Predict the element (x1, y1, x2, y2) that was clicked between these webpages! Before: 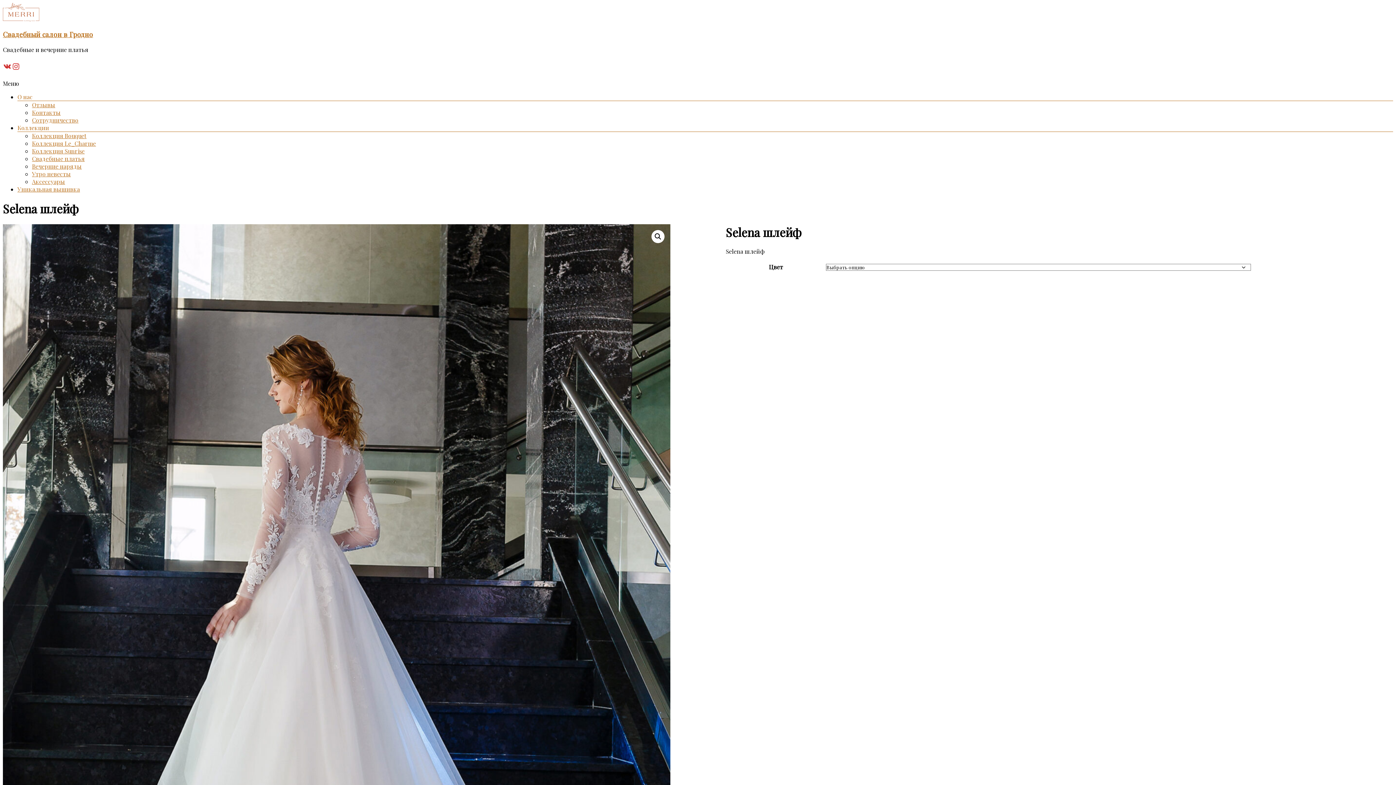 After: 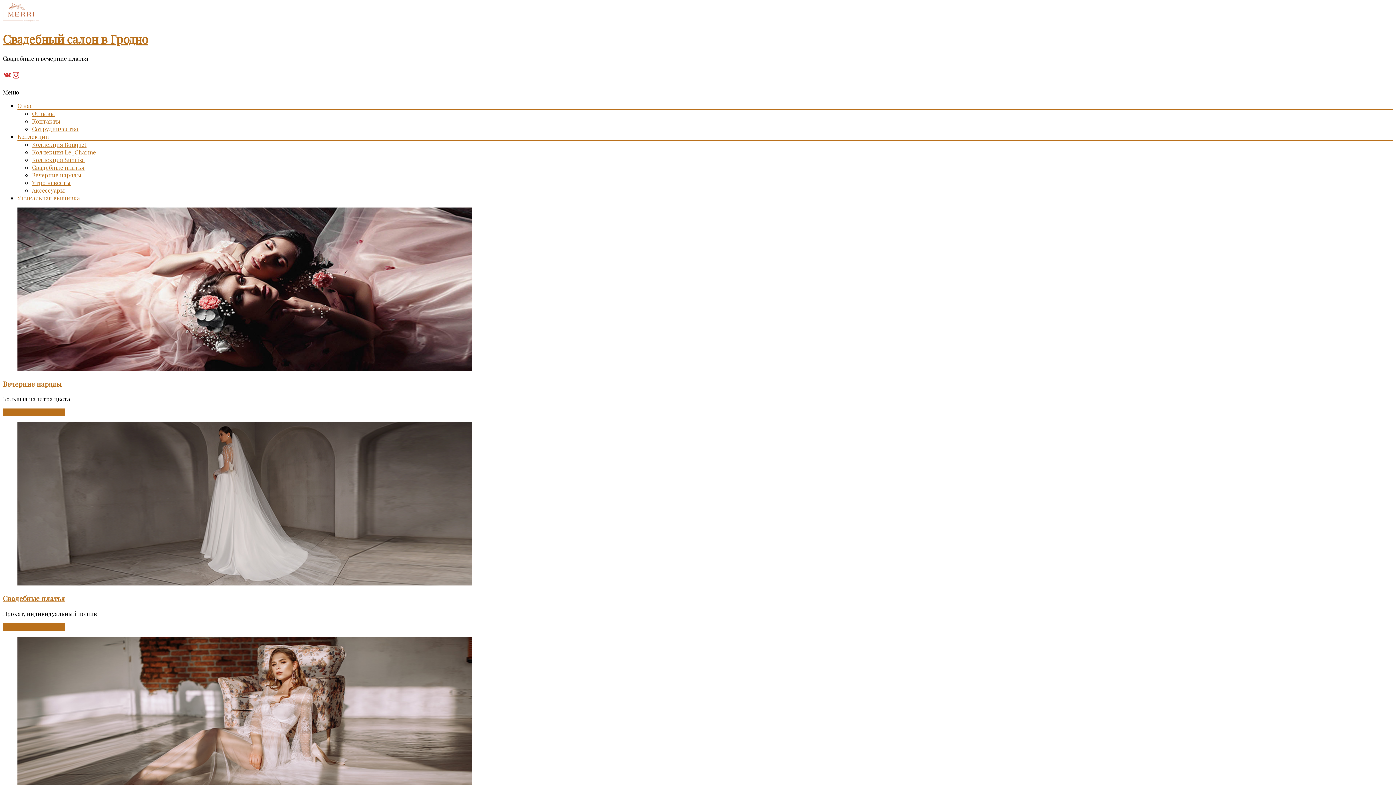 Action: bbox: (2, 15, 39, 23)